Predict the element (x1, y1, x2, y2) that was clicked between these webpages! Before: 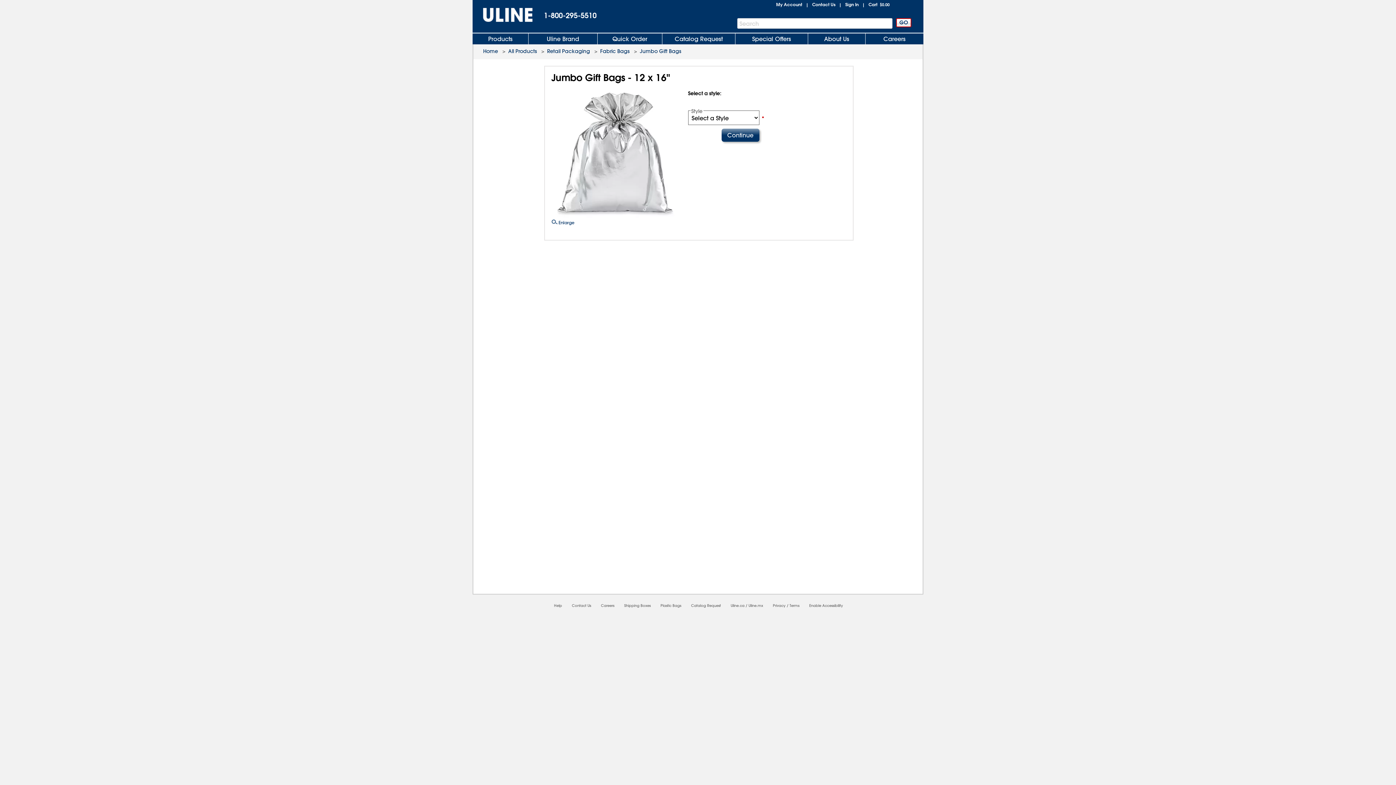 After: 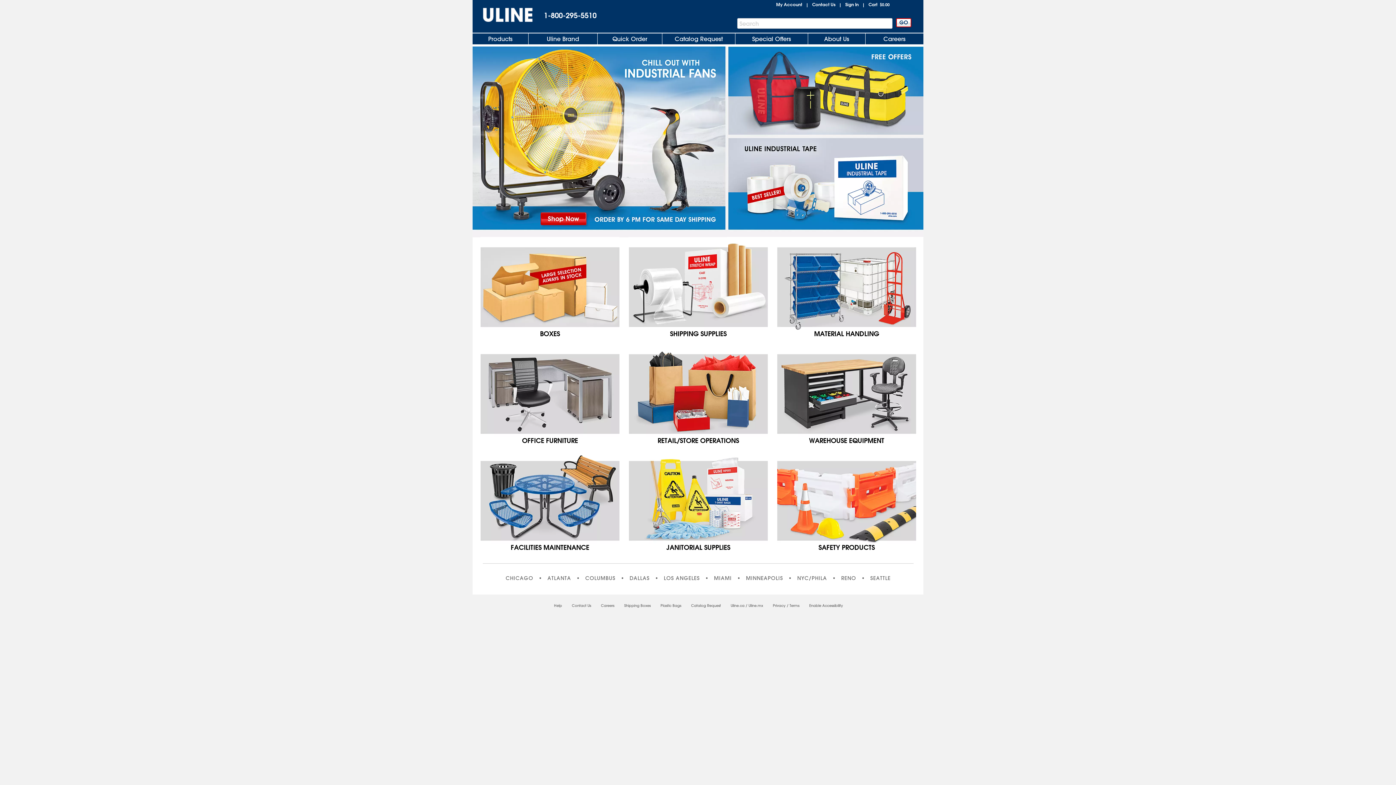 Action: label: Uline homepage bbox: (472, 0, 533, 30)